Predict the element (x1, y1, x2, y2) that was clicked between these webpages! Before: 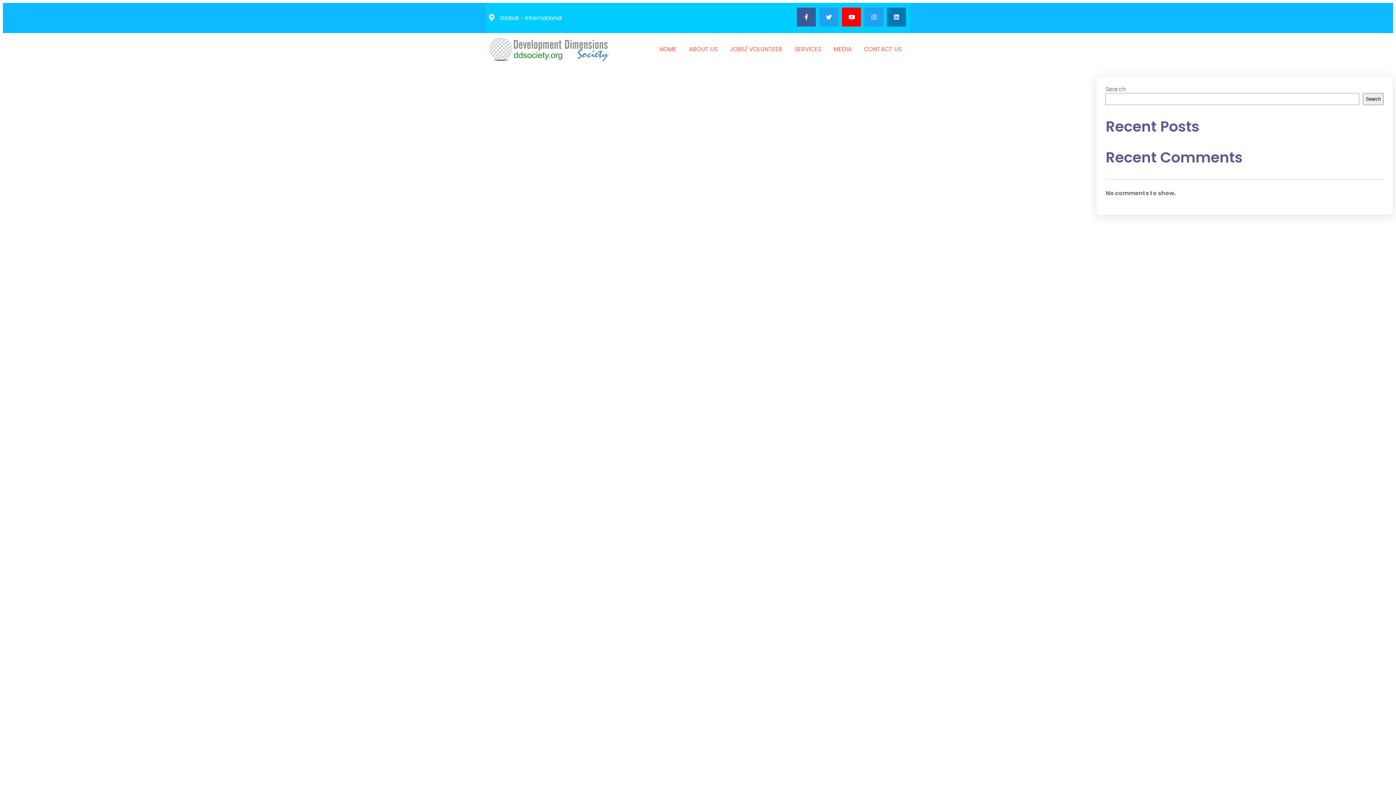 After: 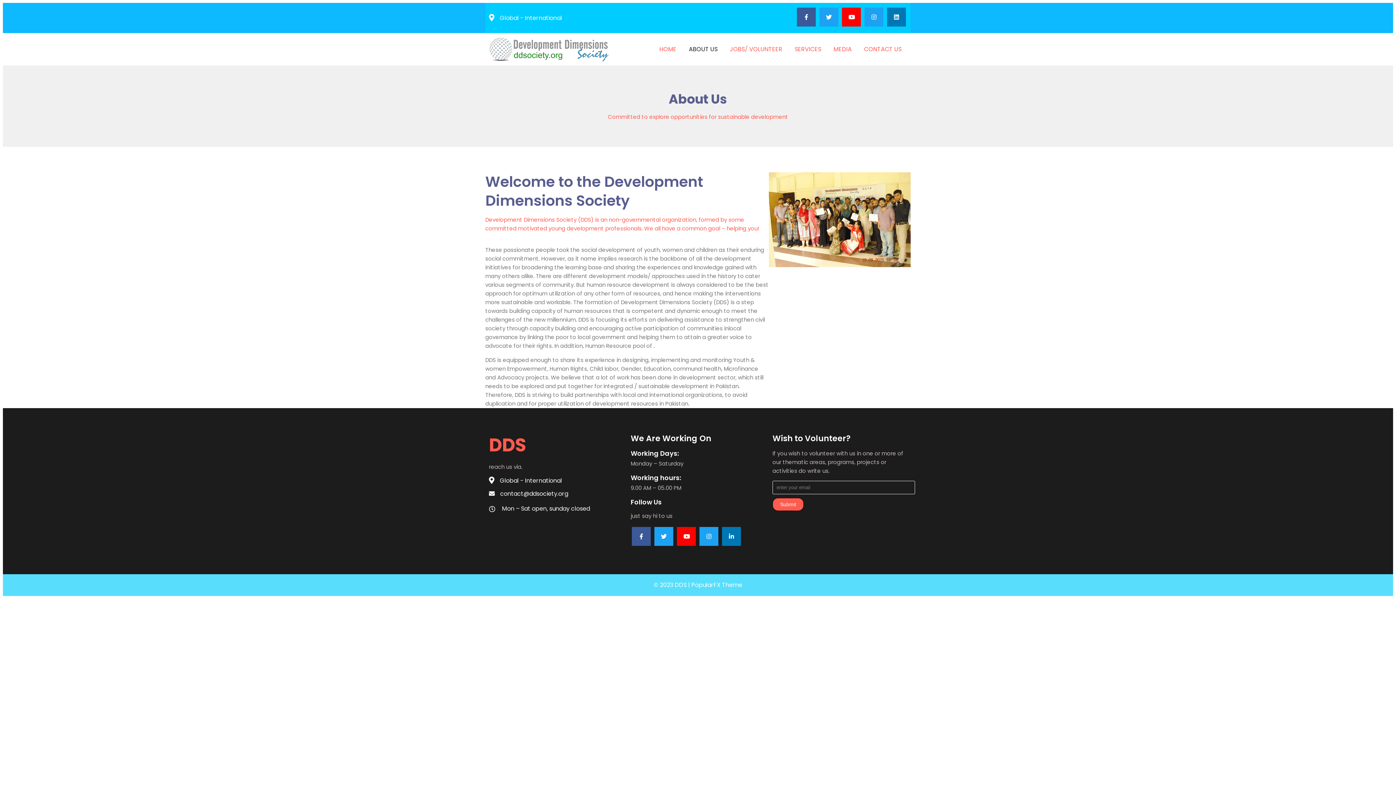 Action: label: ABOUT US bbox: (683, 42, 723, 56)